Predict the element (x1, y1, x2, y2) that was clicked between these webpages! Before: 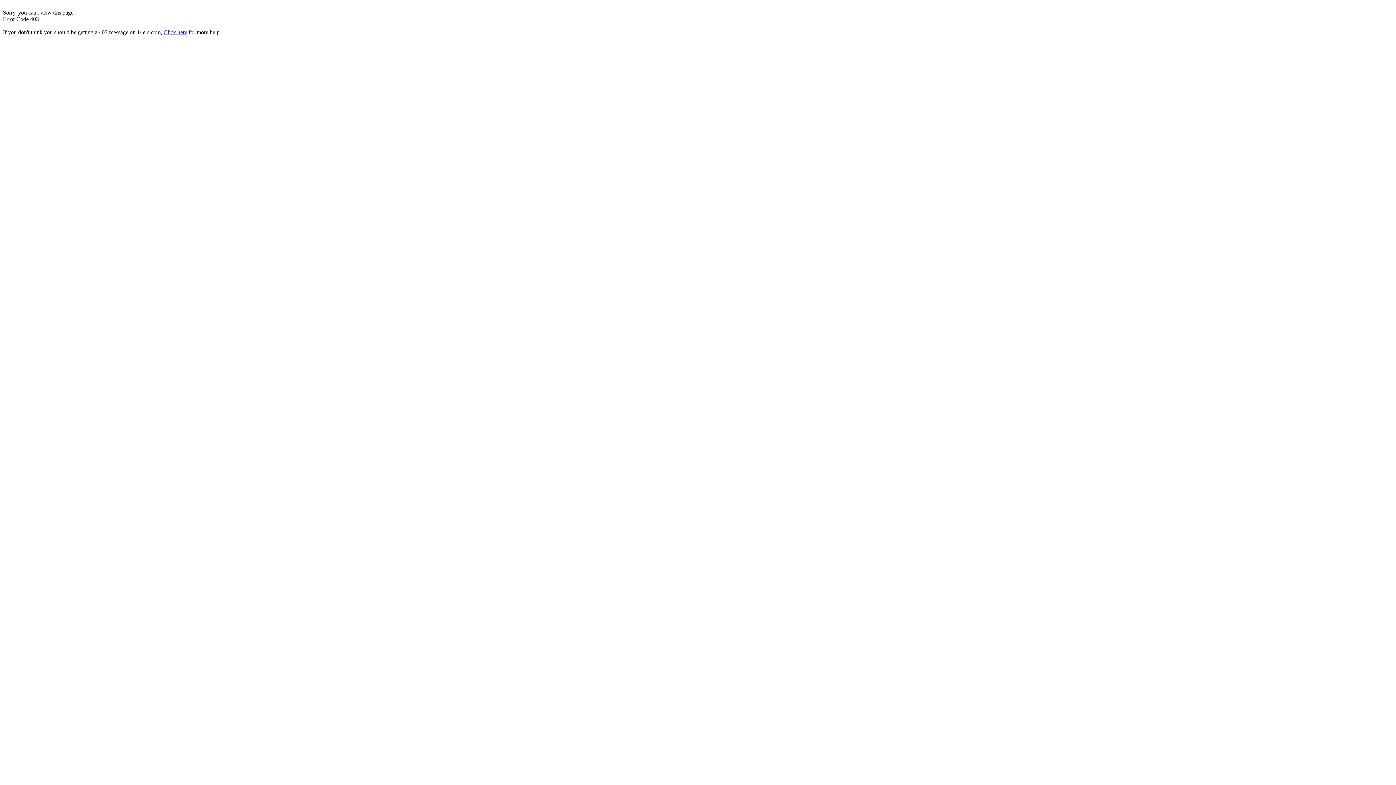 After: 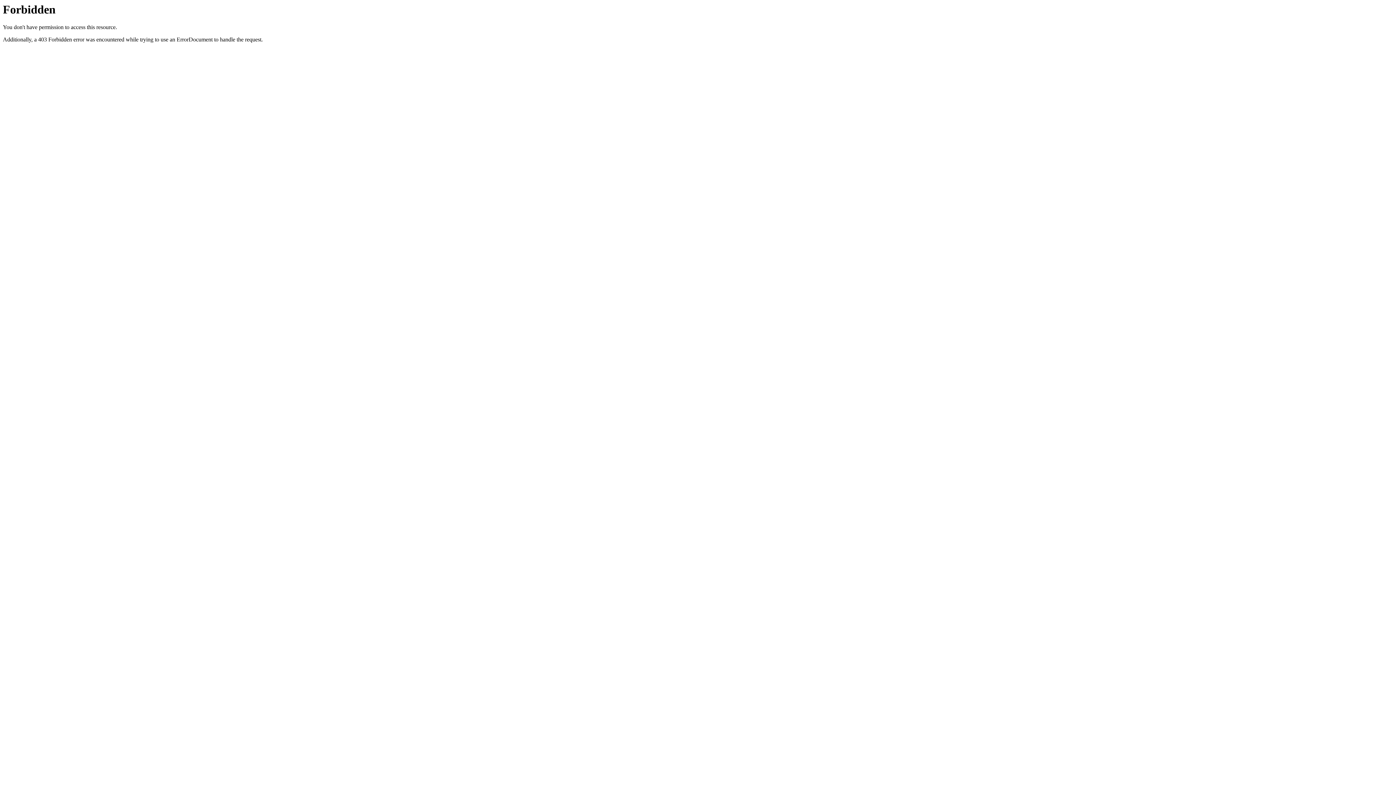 Action: label: Click here bbox: (163, 29, 187, 35)